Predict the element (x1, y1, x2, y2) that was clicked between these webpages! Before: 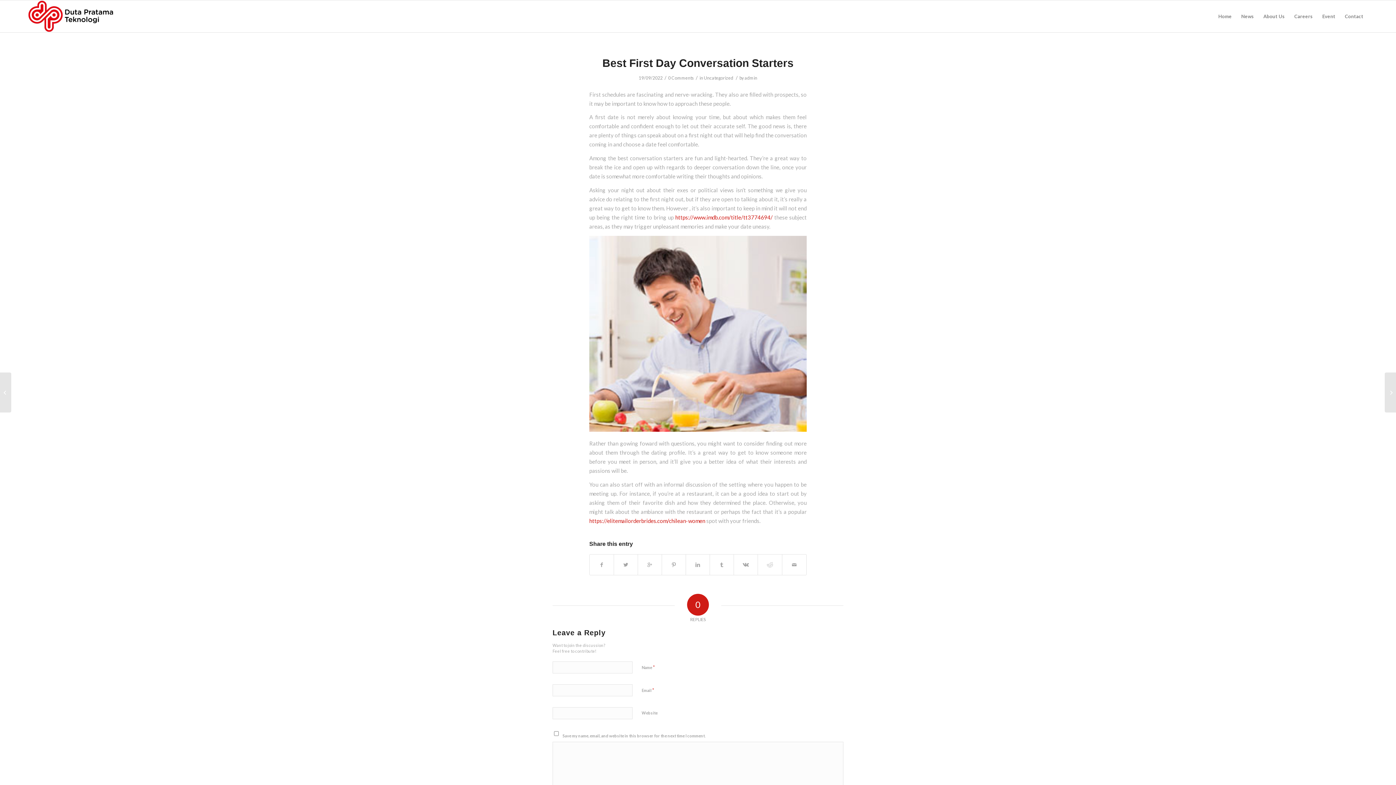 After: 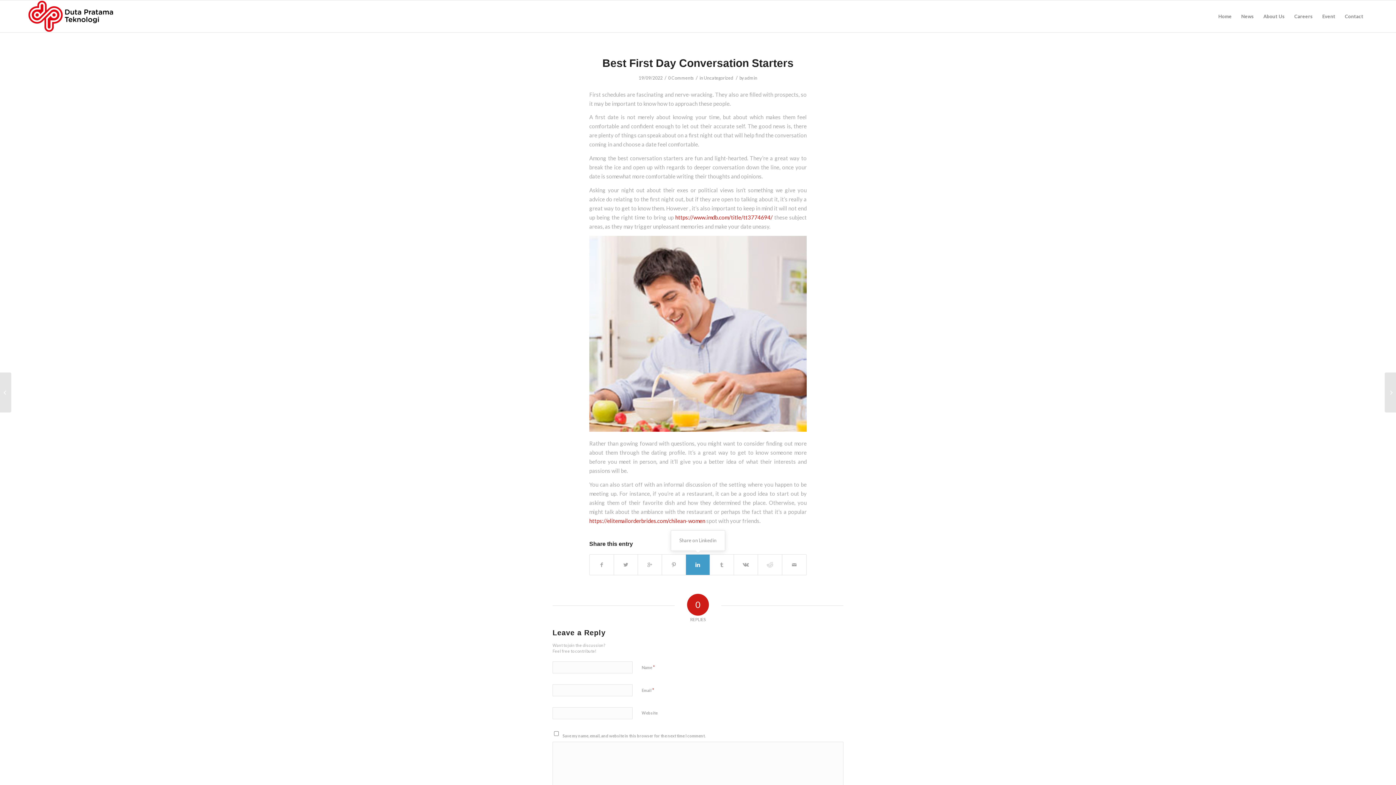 Action: label: Share on Linkedin bbox: (686, 555, 709, 575)